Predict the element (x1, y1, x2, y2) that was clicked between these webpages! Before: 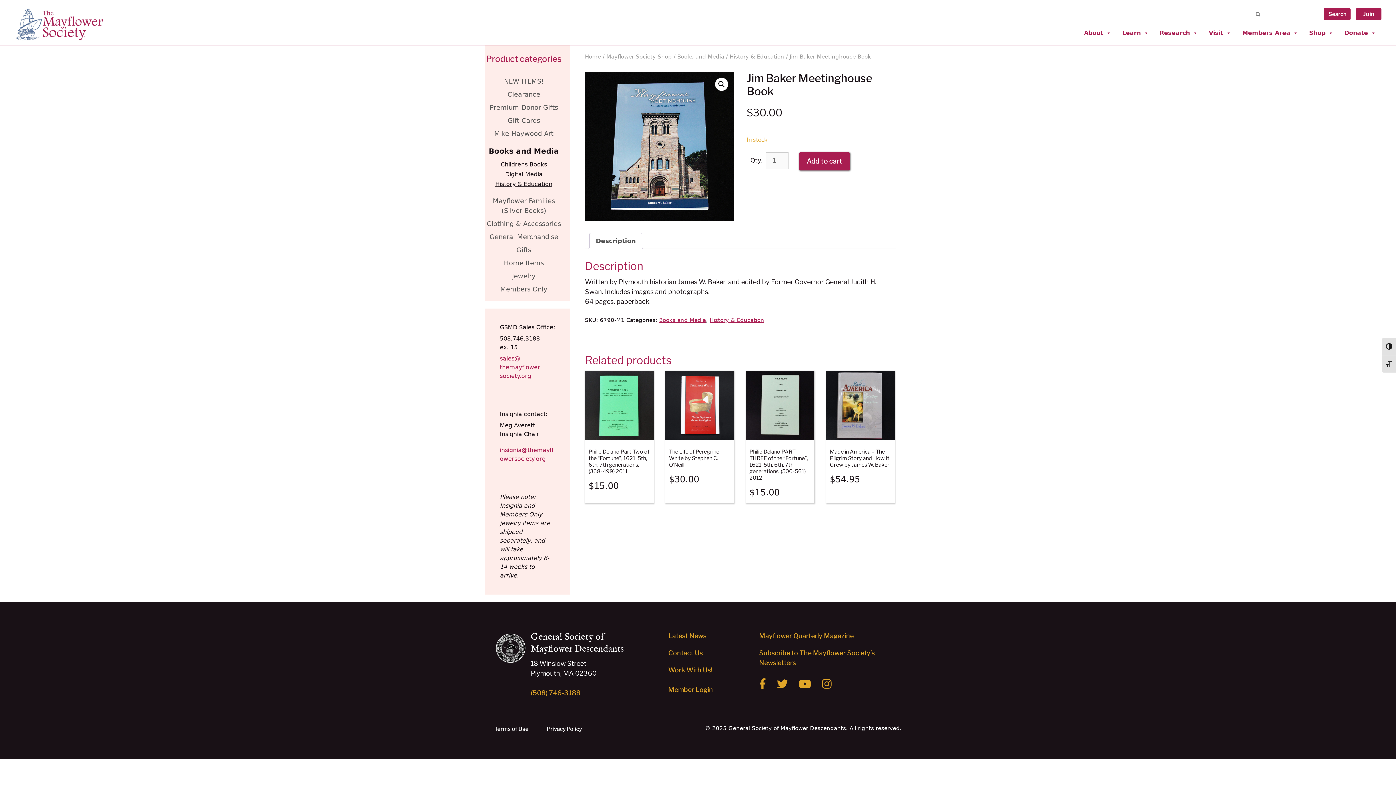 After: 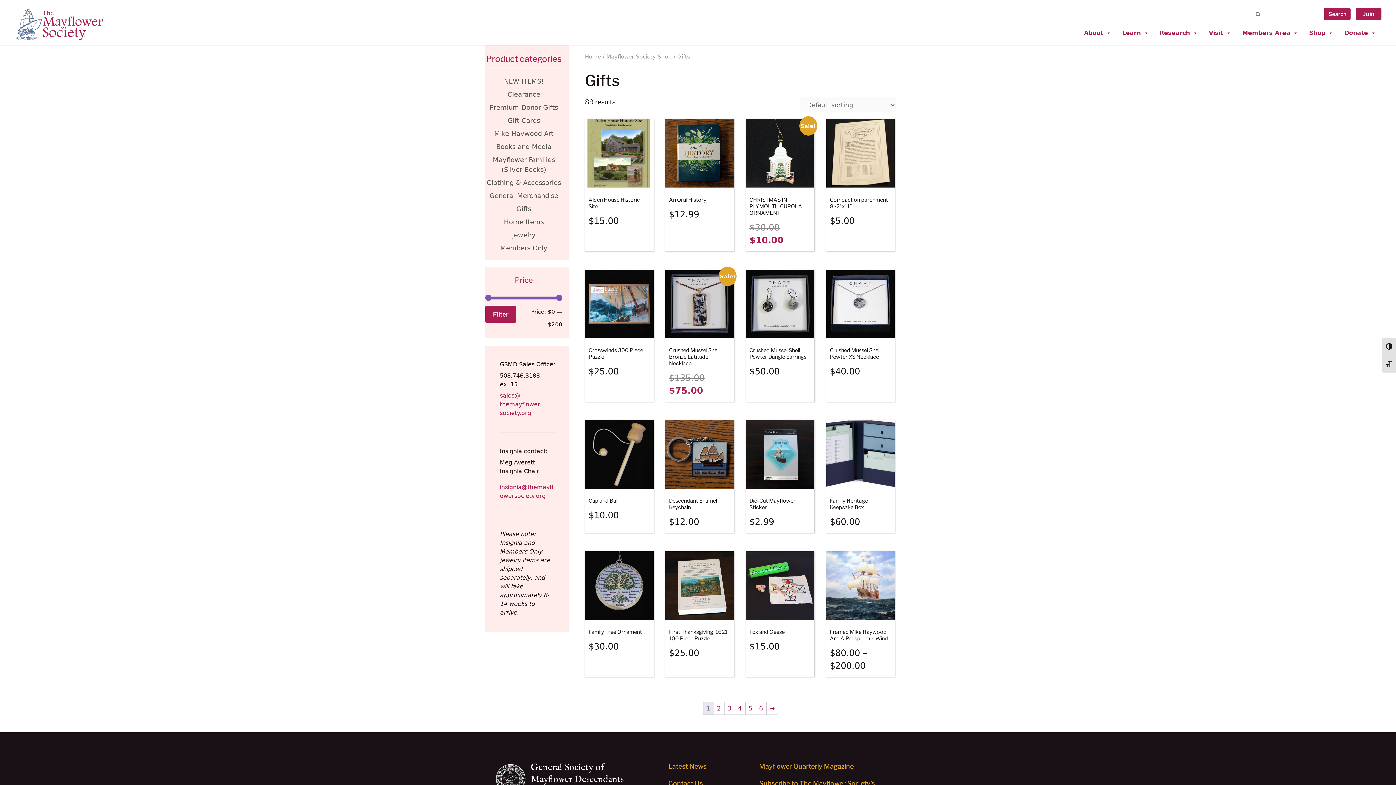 Action: bbox: (516, 246, 531, 253) label: Gifts